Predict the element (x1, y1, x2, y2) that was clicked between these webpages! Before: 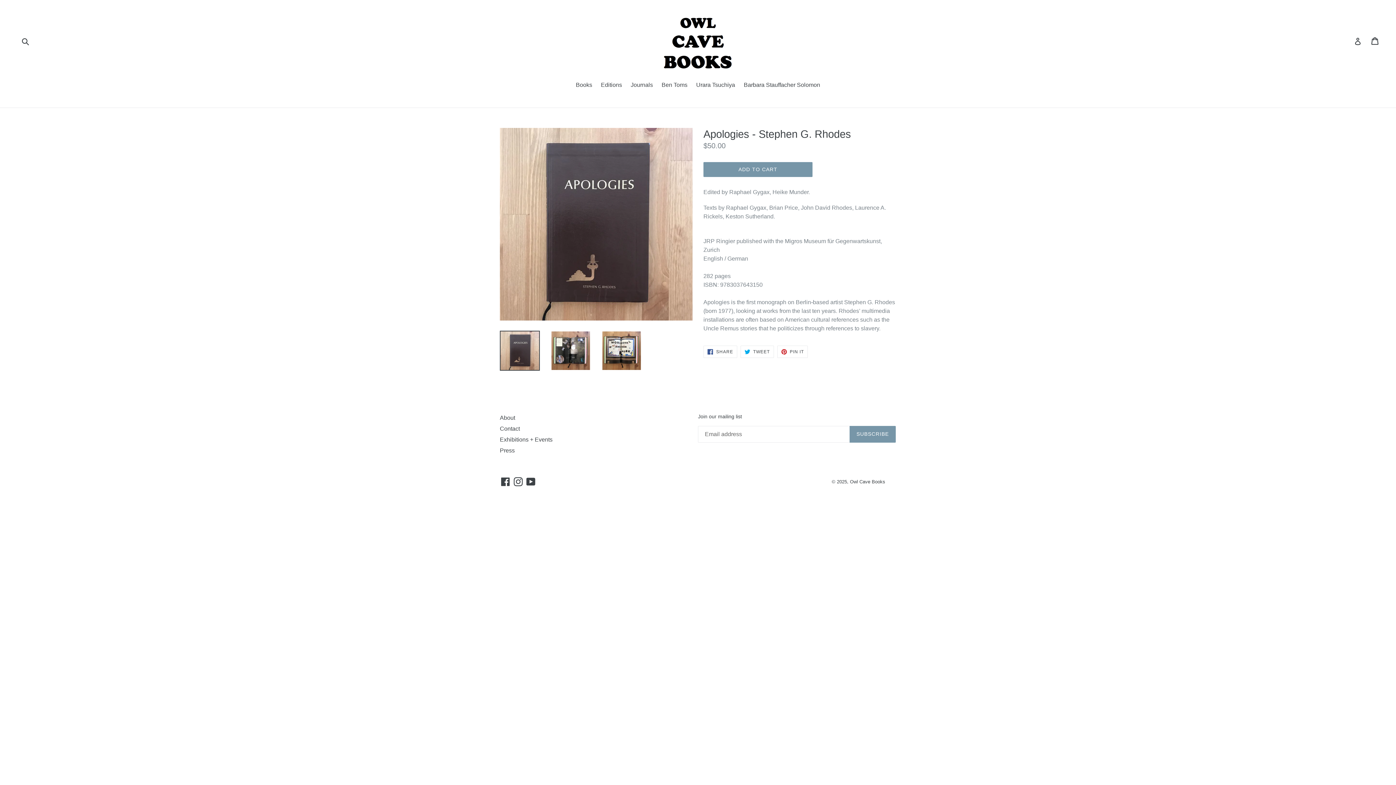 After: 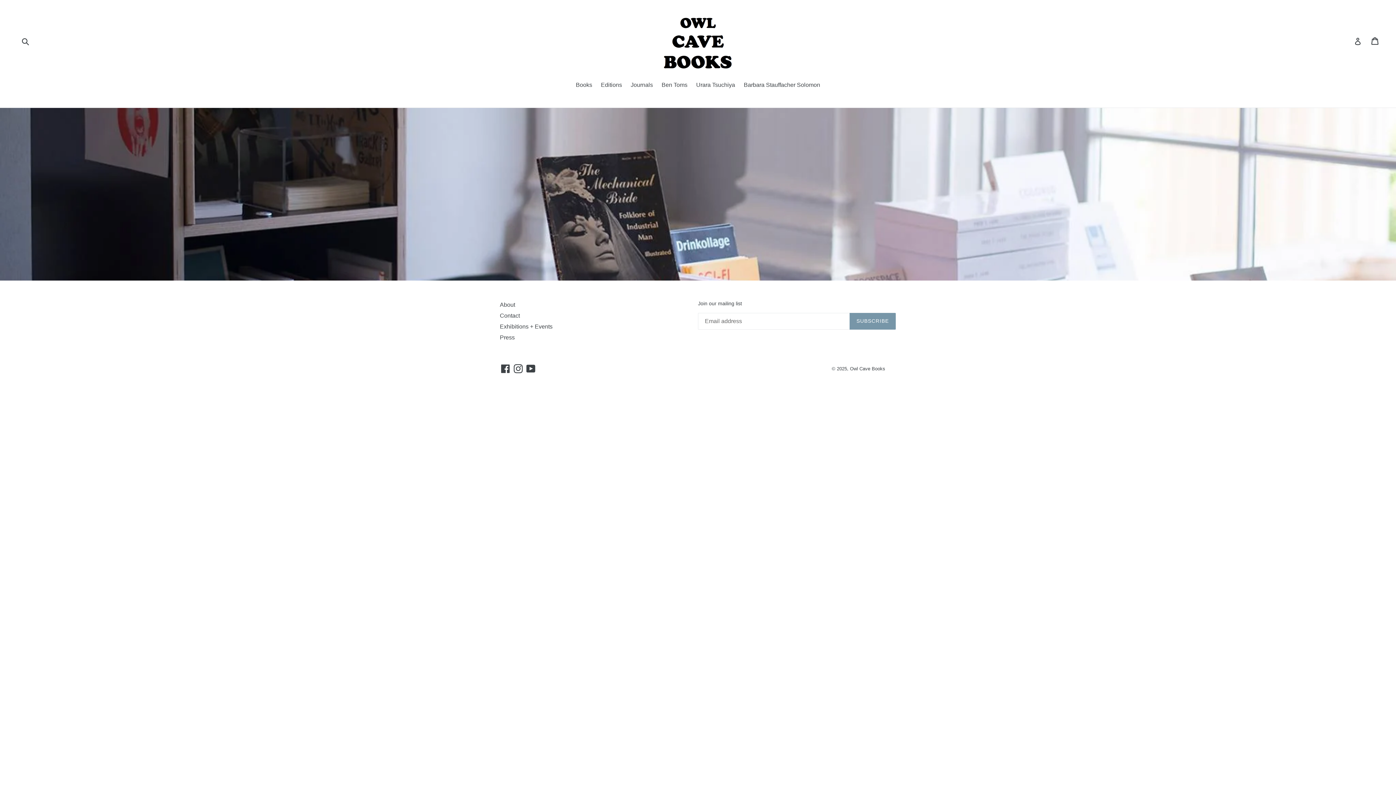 Action: bbox: (662, 10, 734, 71)